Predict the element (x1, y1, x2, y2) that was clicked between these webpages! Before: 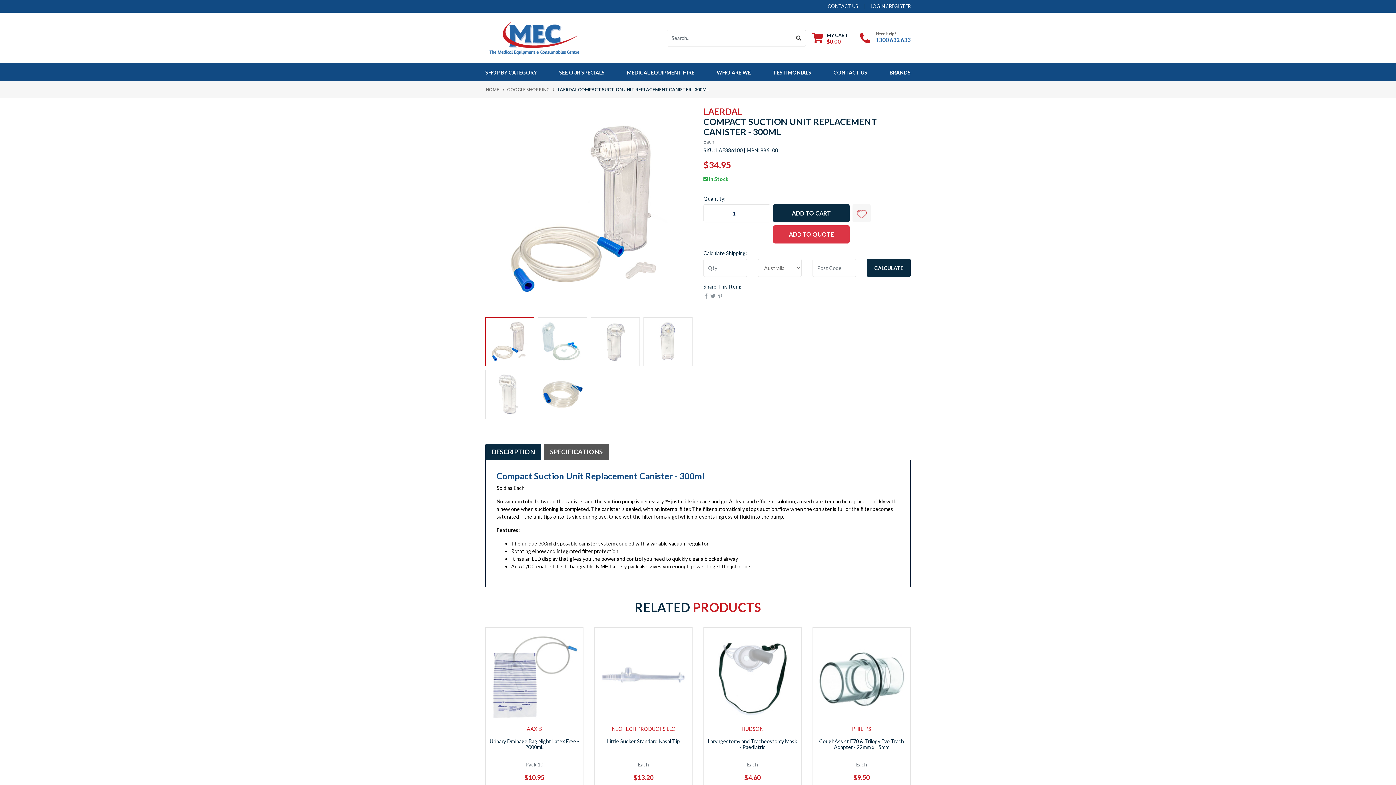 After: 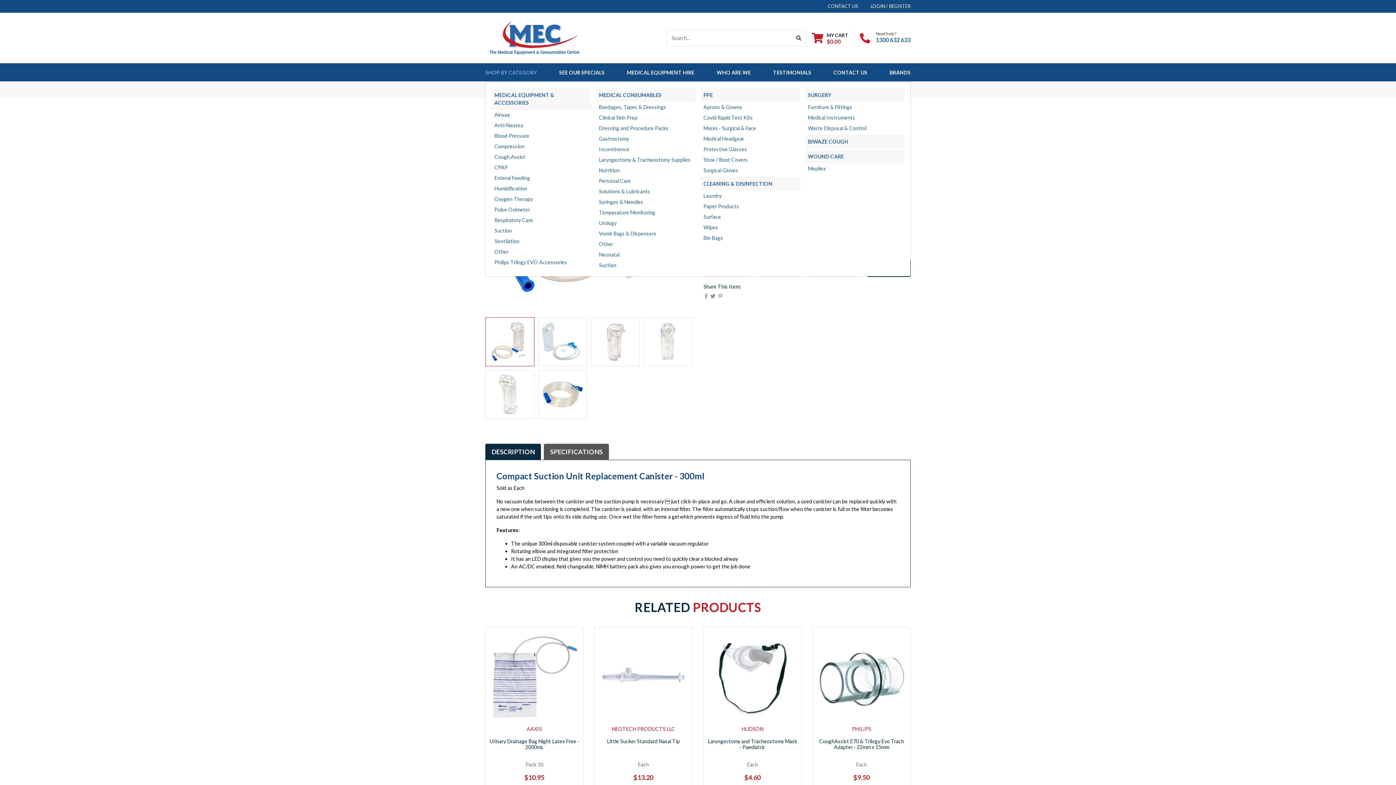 Action: label: SHOP BY CATEGORY bbox: (485, 63, 542, 81)